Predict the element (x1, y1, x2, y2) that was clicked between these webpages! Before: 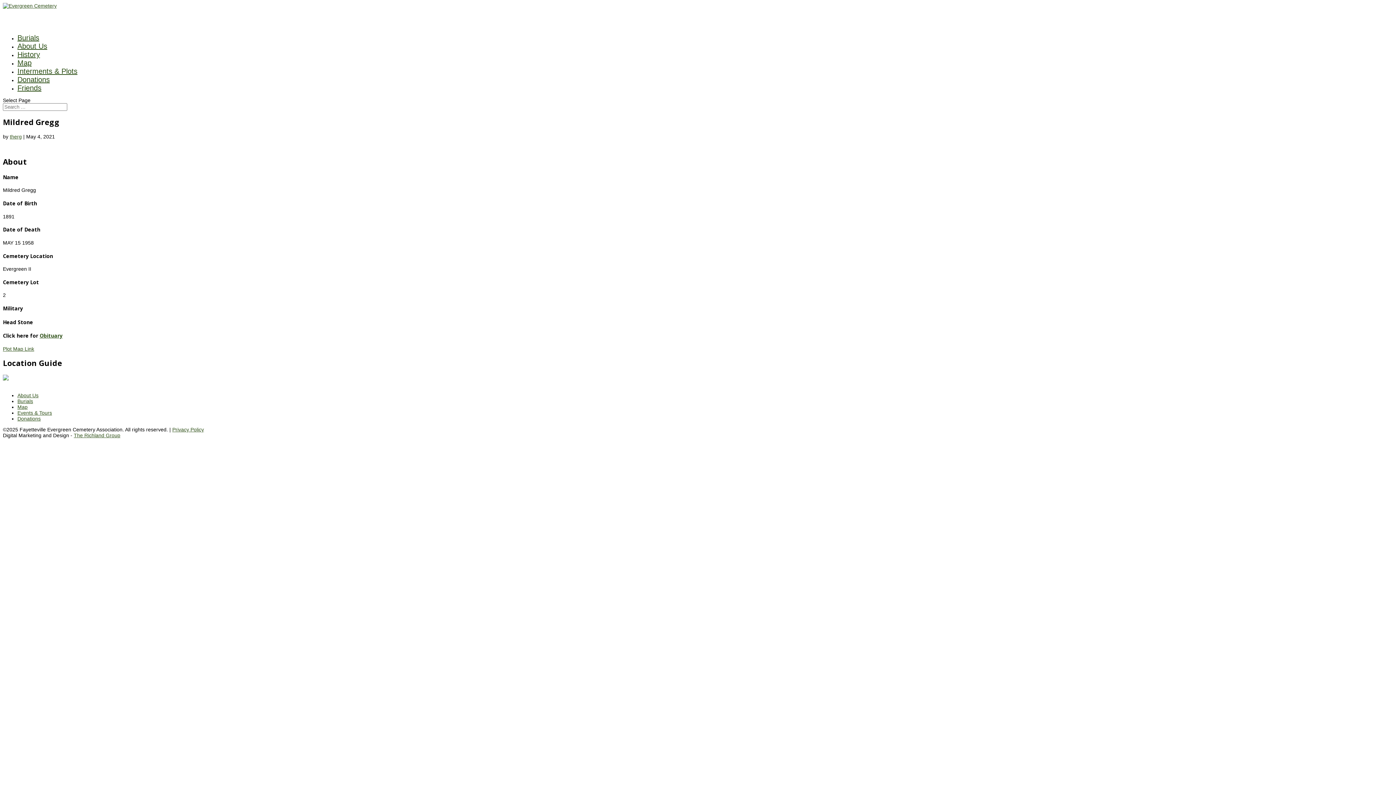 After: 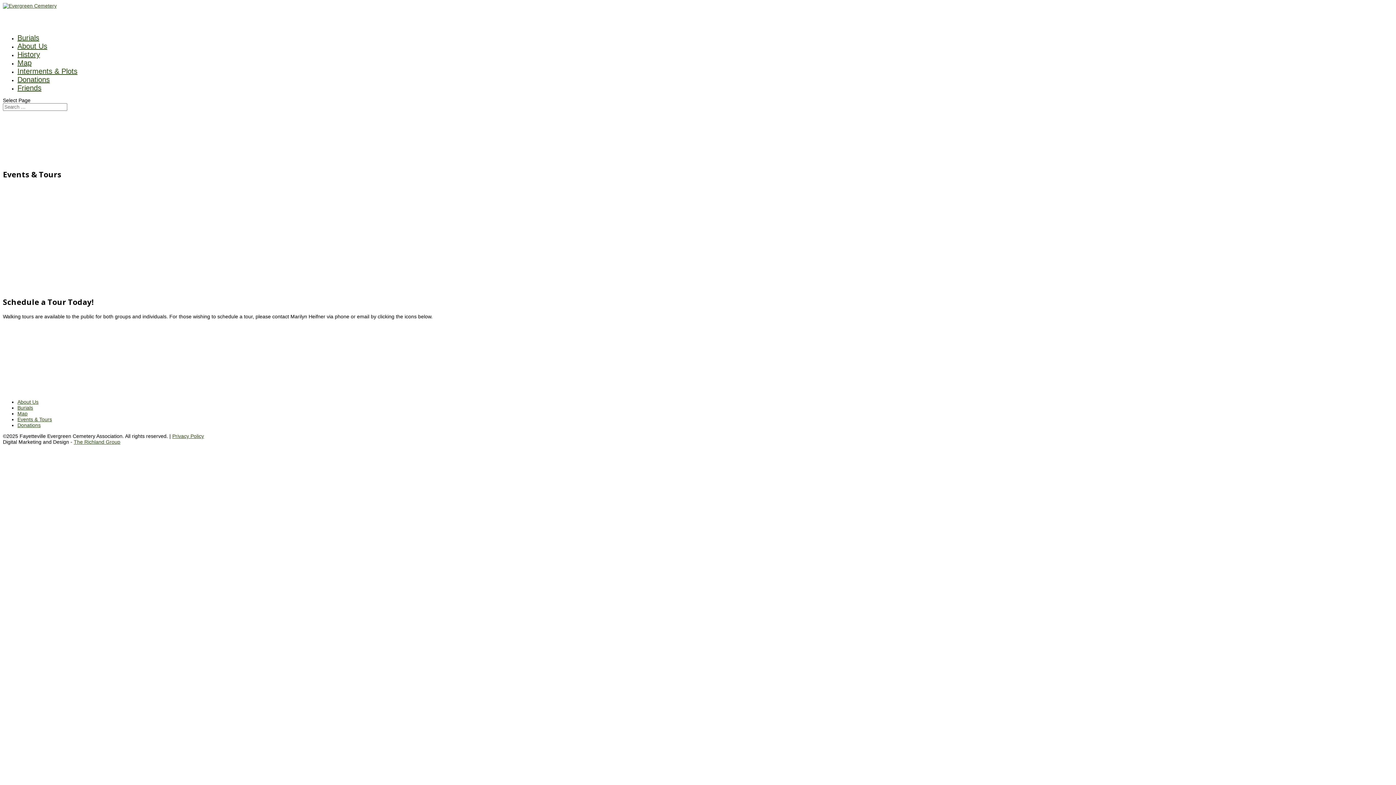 Action: label: Events & Tours bbox: (17, 410, 52, 415)